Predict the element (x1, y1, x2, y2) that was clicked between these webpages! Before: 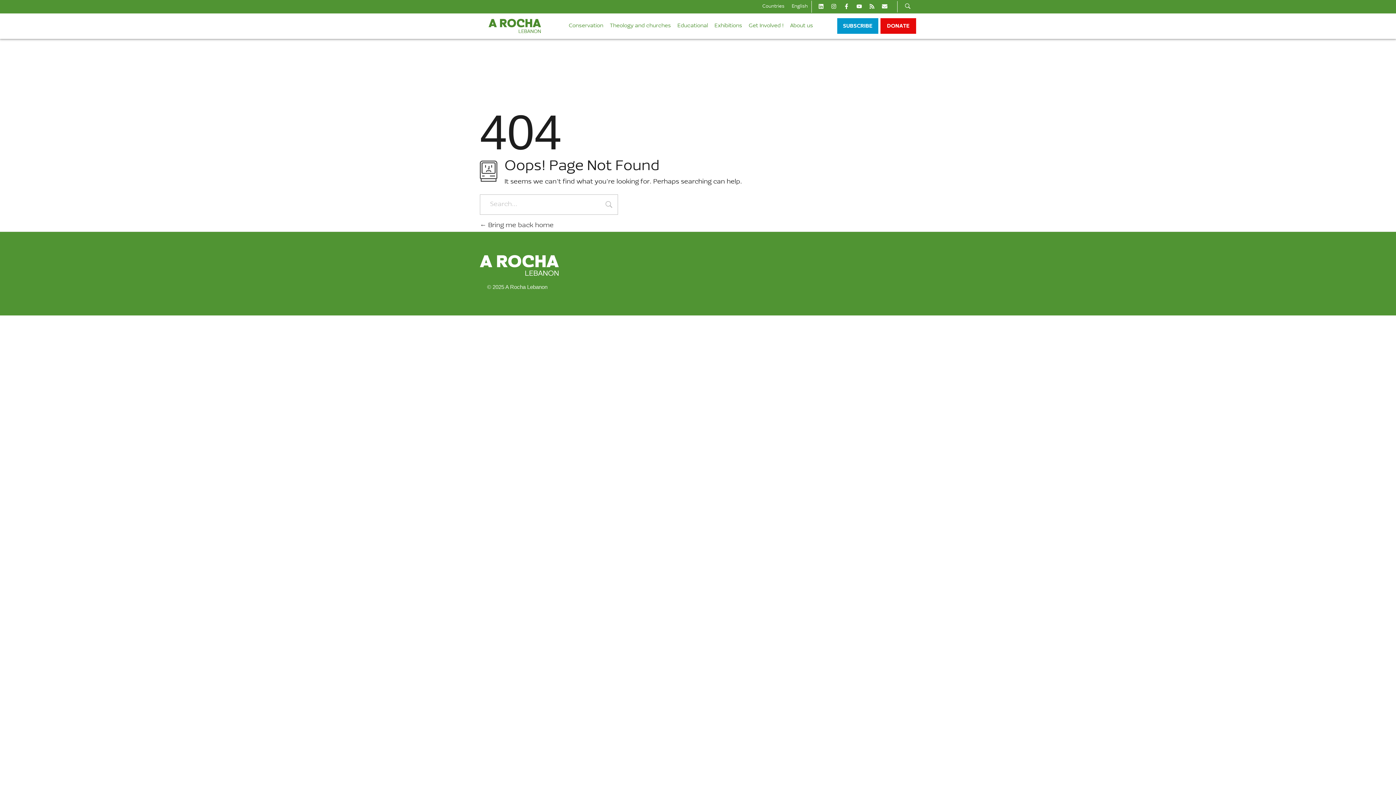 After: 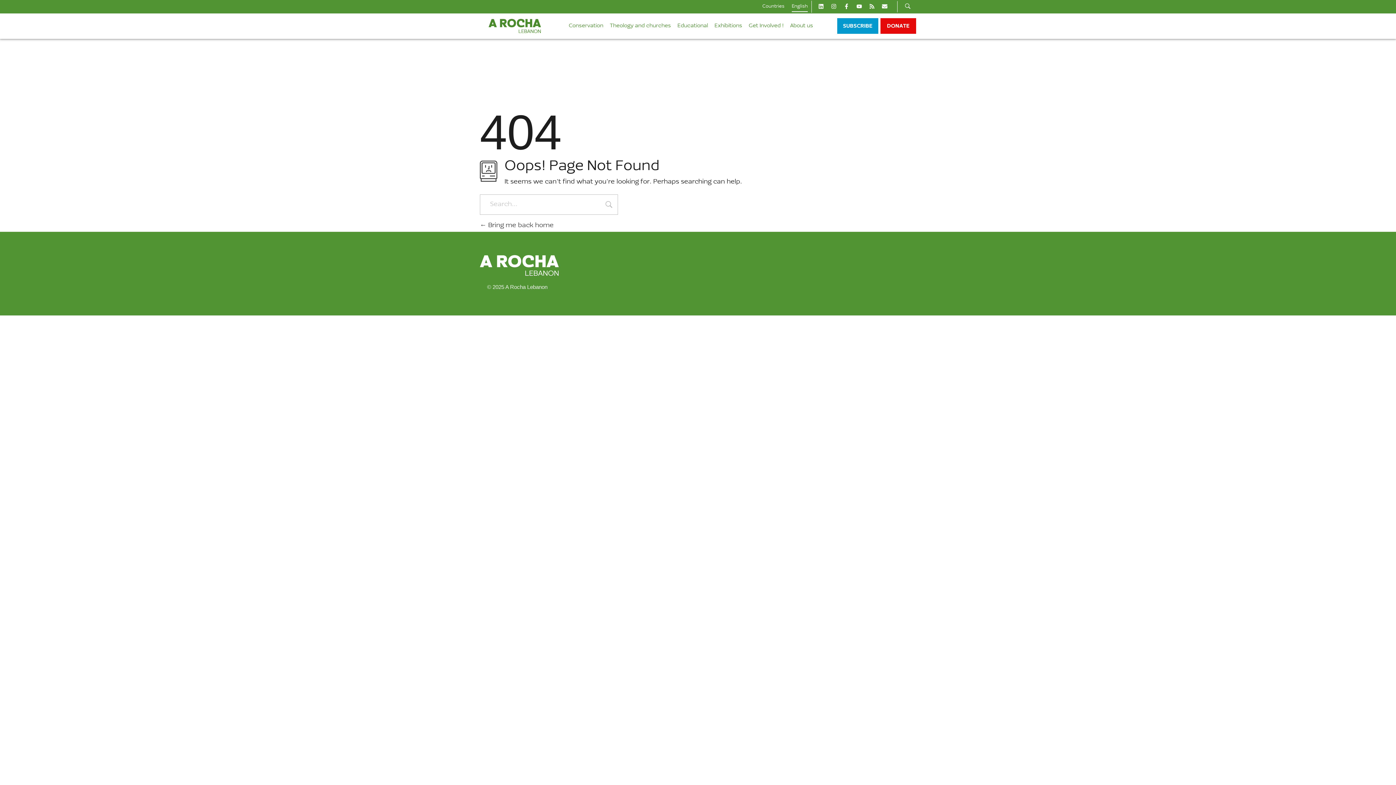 Action: bbox: (792, 1, 808, 12) label: English